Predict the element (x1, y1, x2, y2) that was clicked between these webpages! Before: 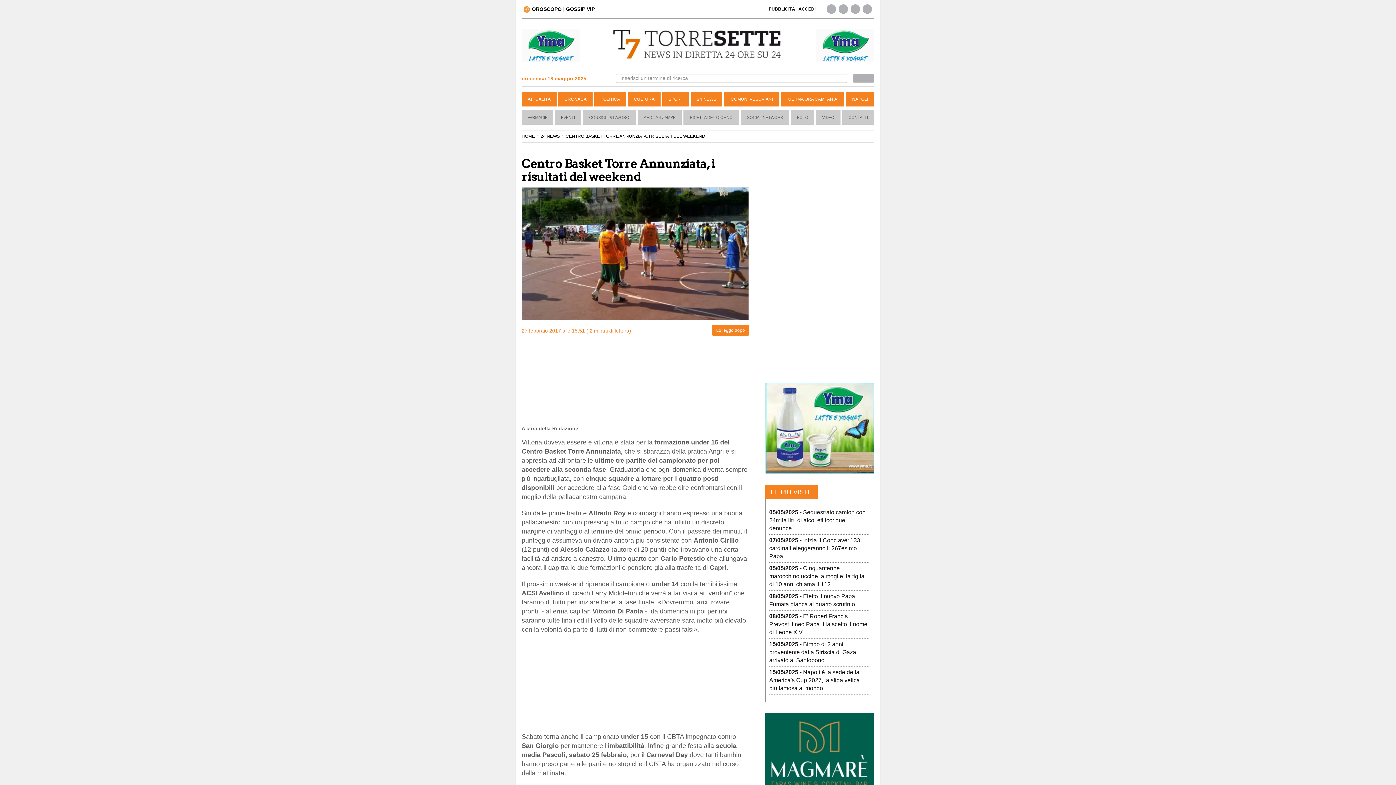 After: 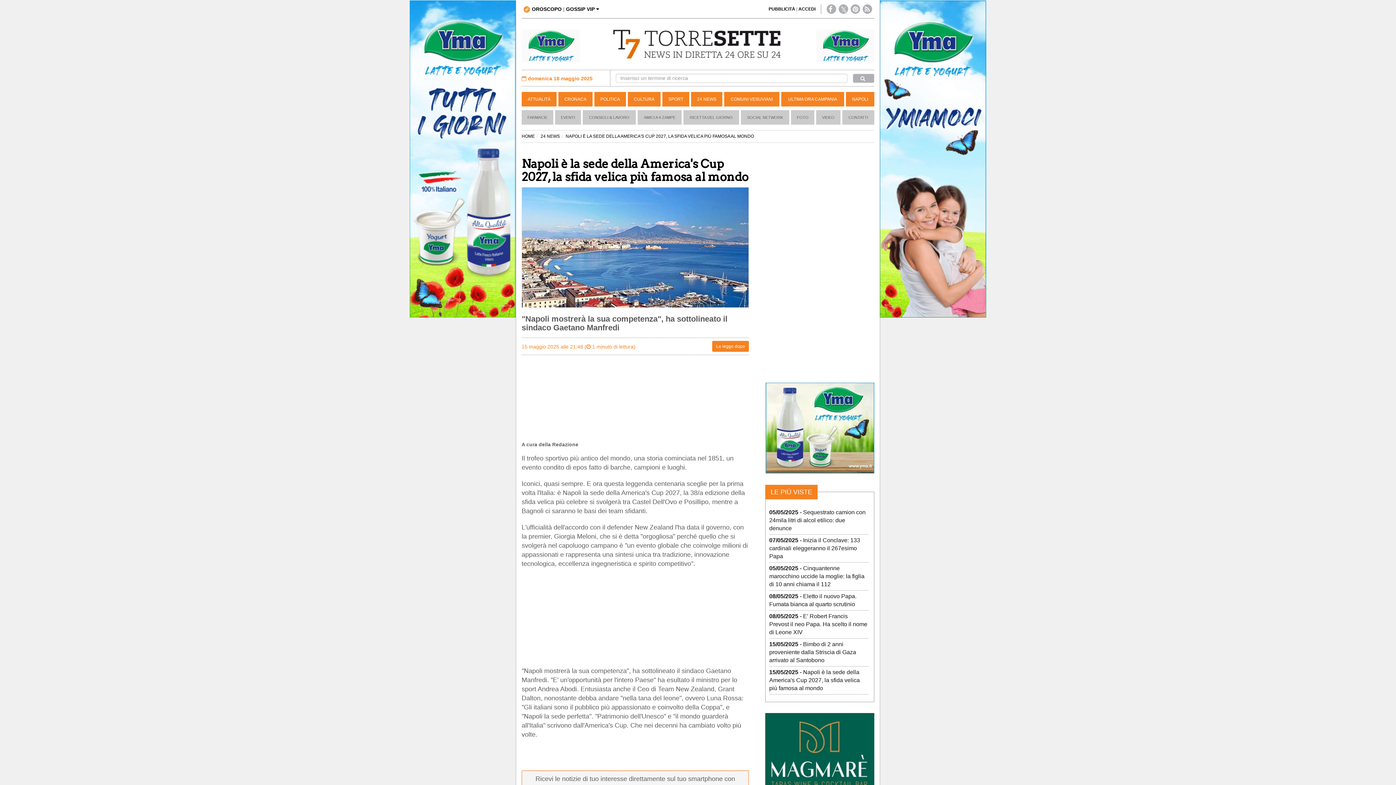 Action: label: 15/05/2025 - Napoli è la sede della America's Cup 2027, la sfida velica più famosa al mondo bbox: (769, 669, 860, 691)